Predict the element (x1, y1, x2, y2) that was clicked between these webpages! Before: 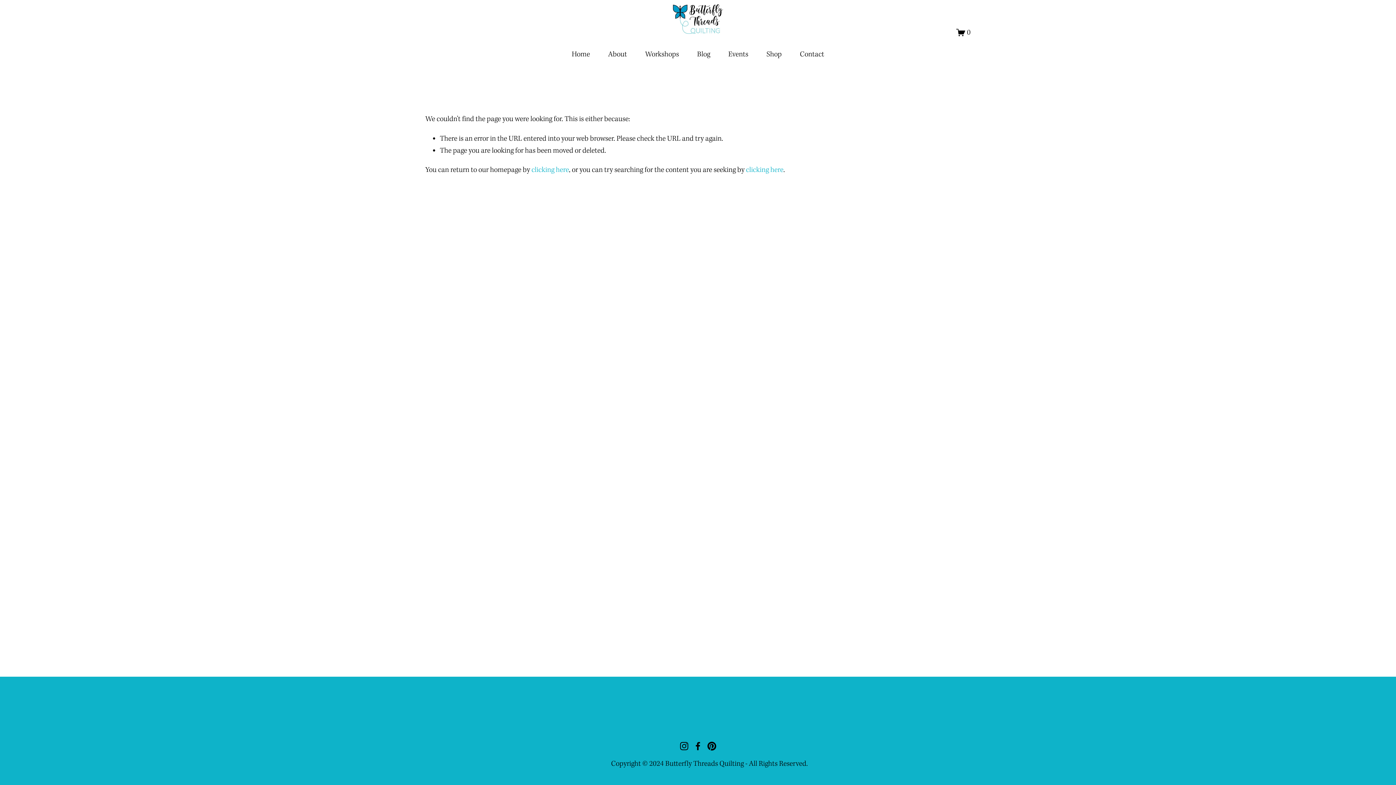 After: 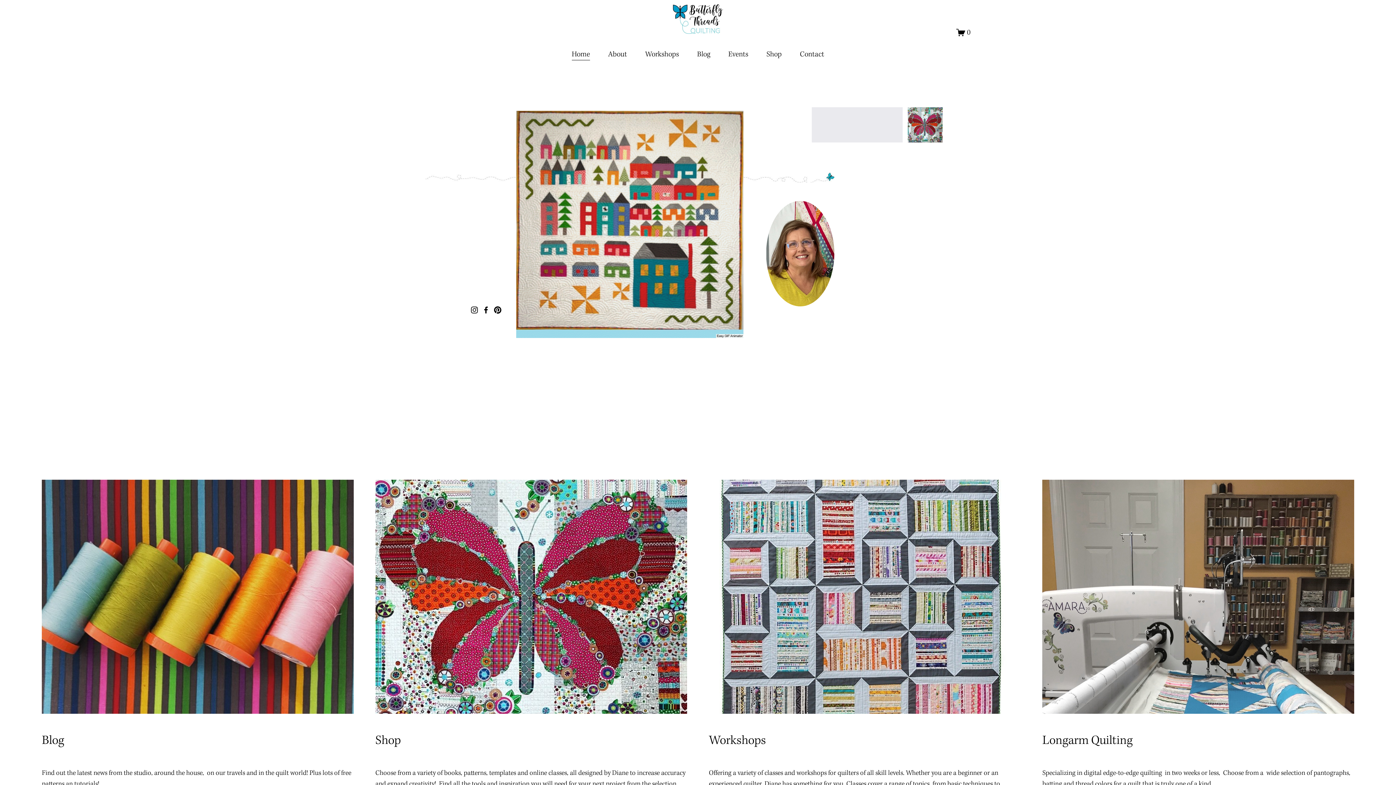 Action: bbox: (672, 4, 723, 33)